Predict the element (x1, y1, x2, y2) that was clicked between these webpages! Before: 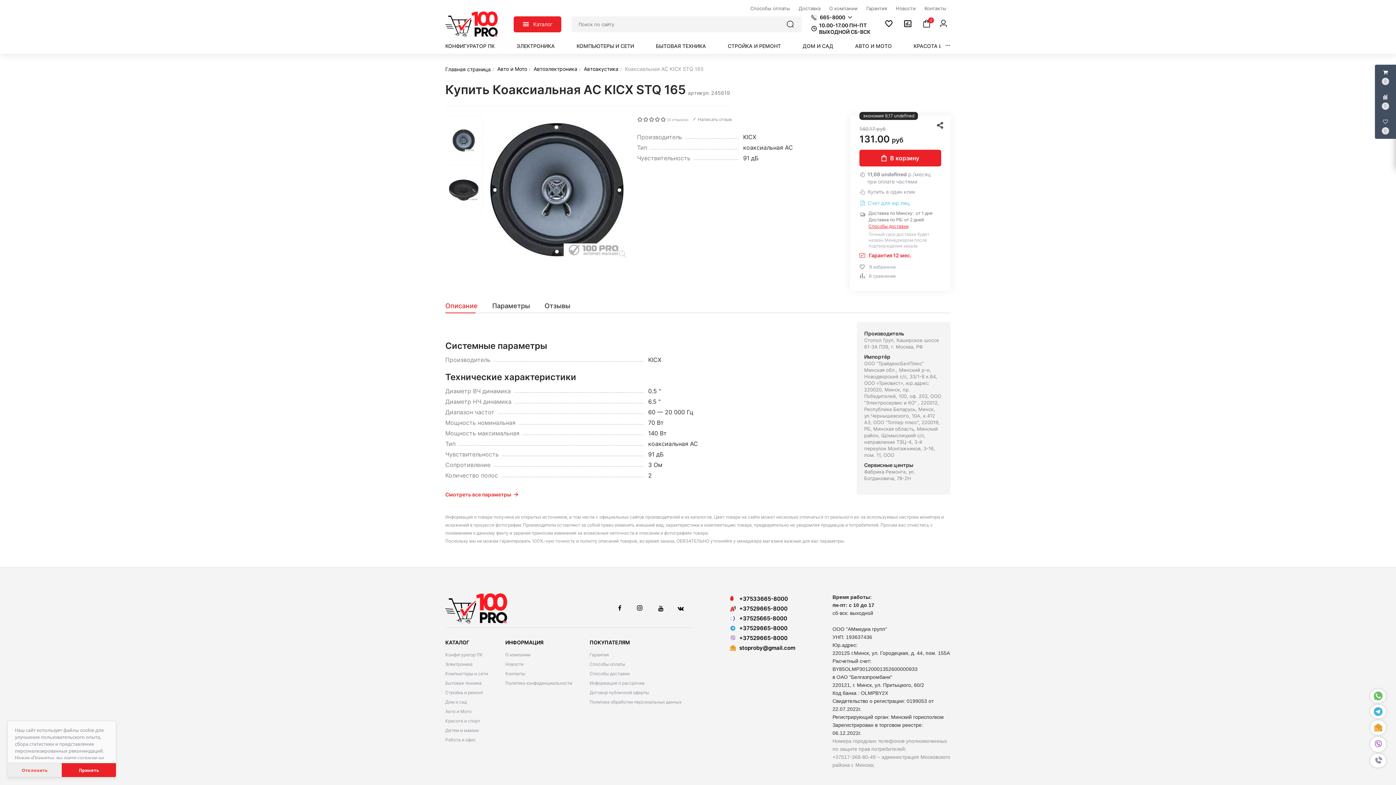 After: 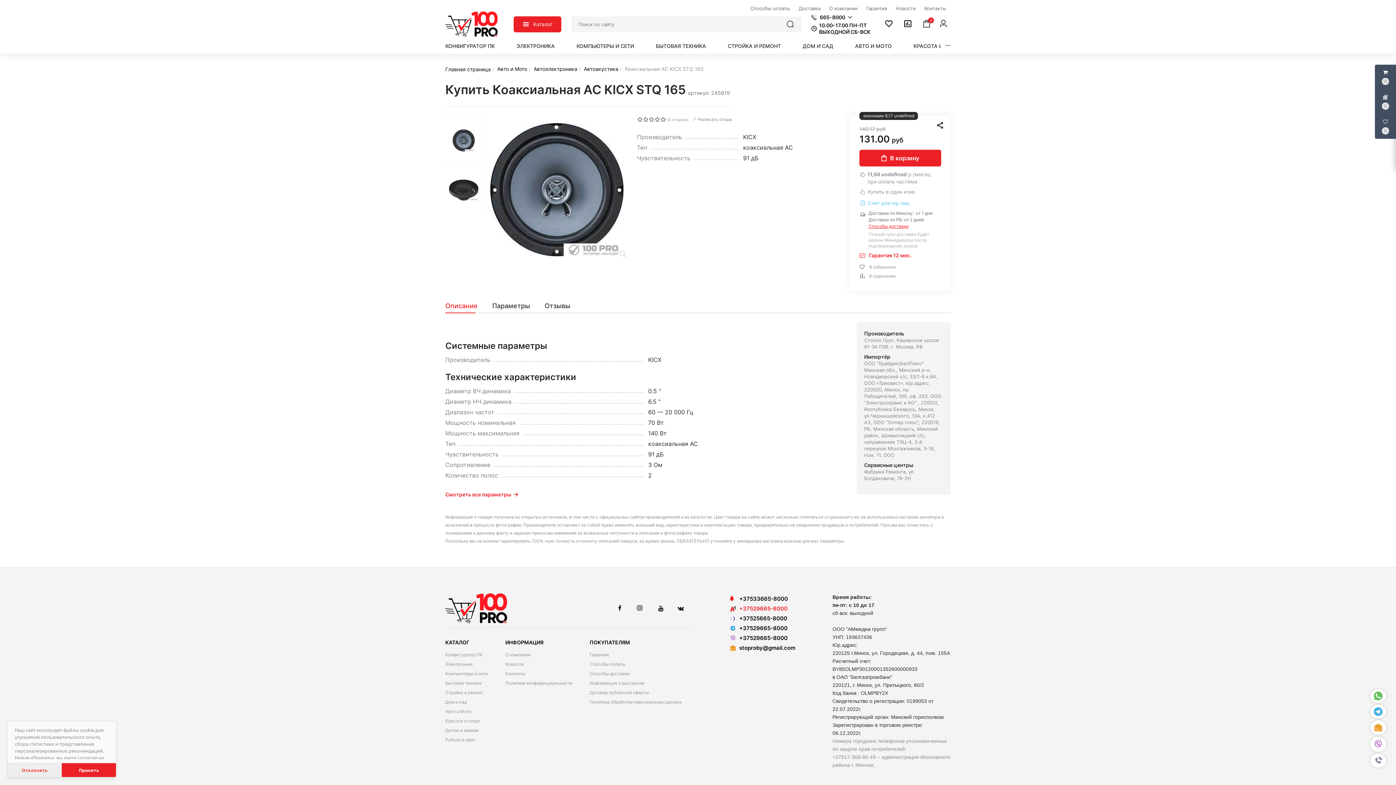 Action: label: +37529665-8000 bbox: (730, 605, 787, 613)